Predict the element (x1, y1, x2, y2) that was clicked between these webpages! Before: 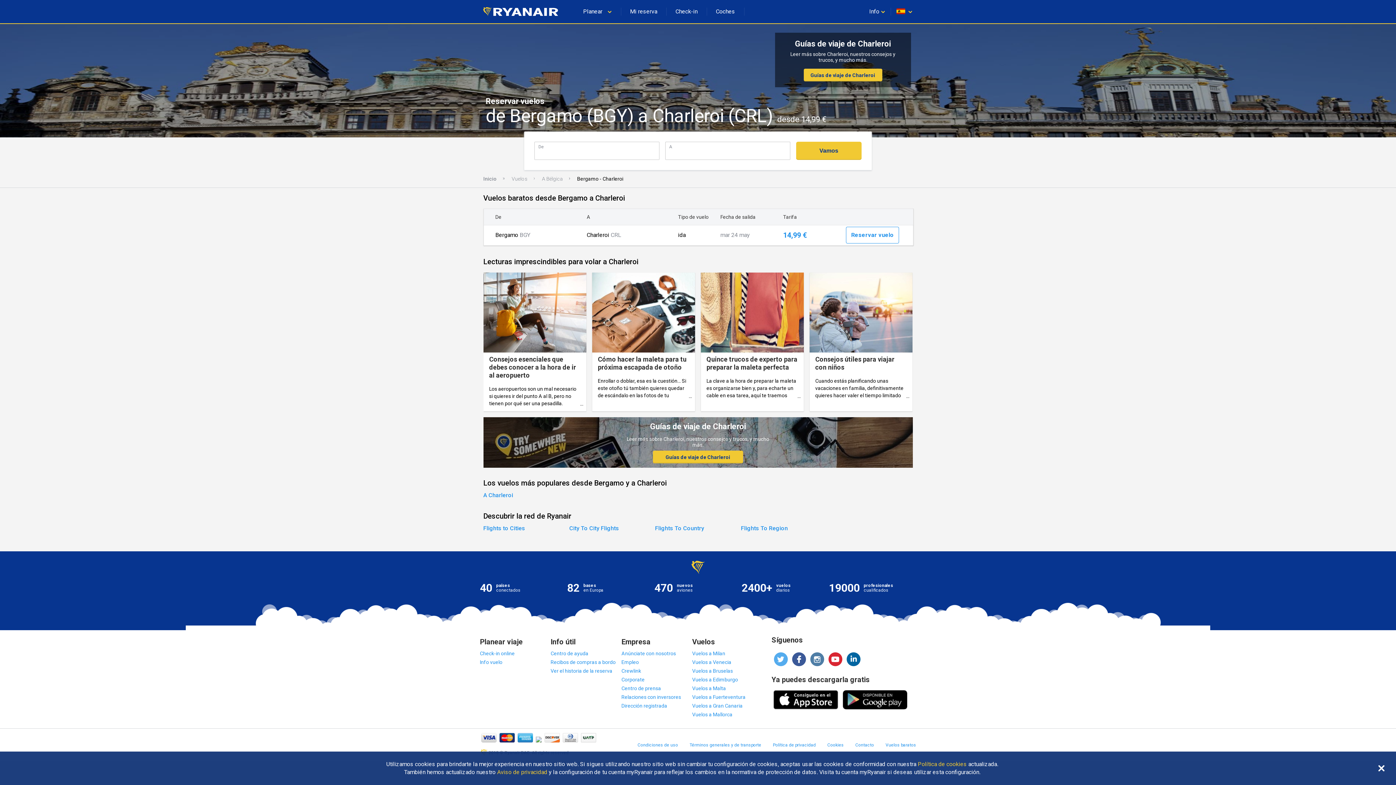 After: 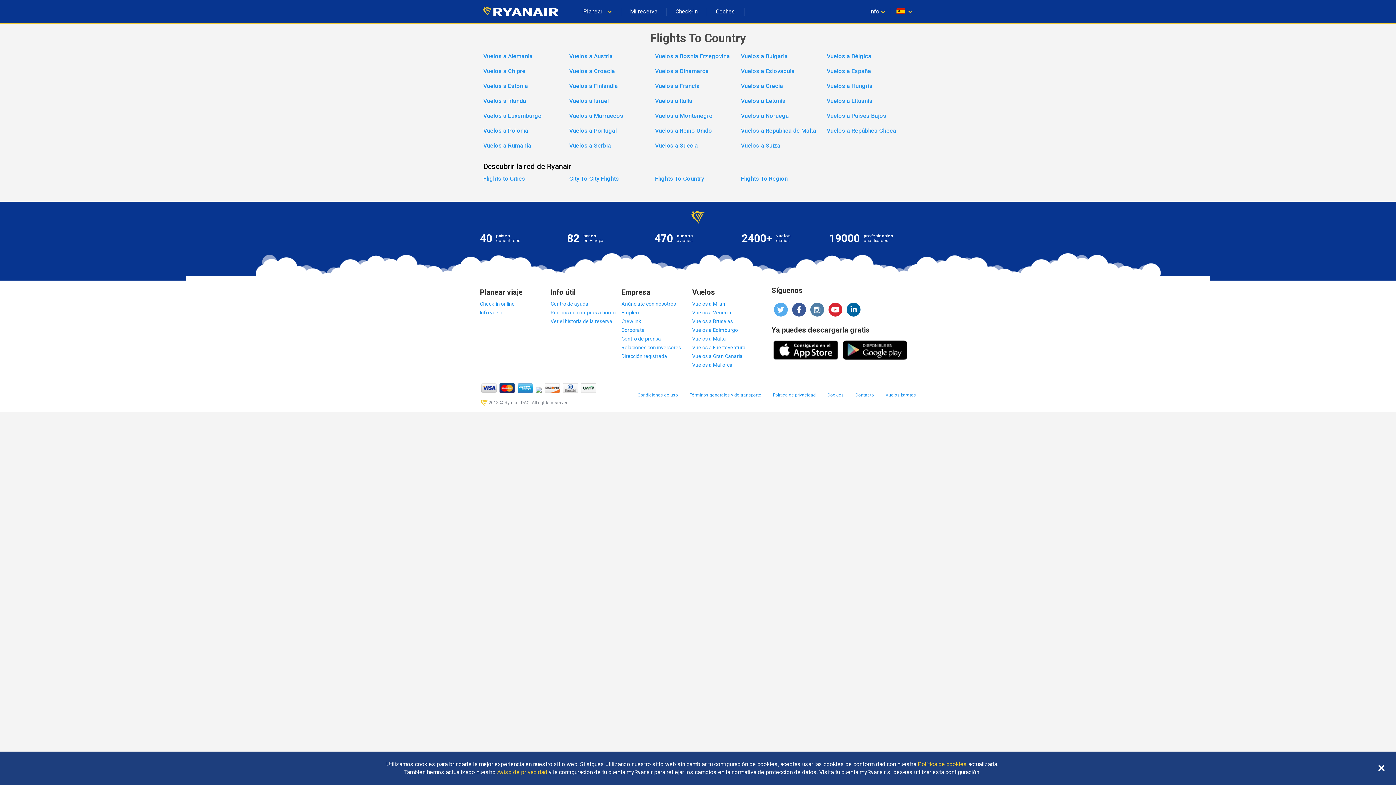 Action: bbox: (655, 525, 704, 532) label: Flights To Country